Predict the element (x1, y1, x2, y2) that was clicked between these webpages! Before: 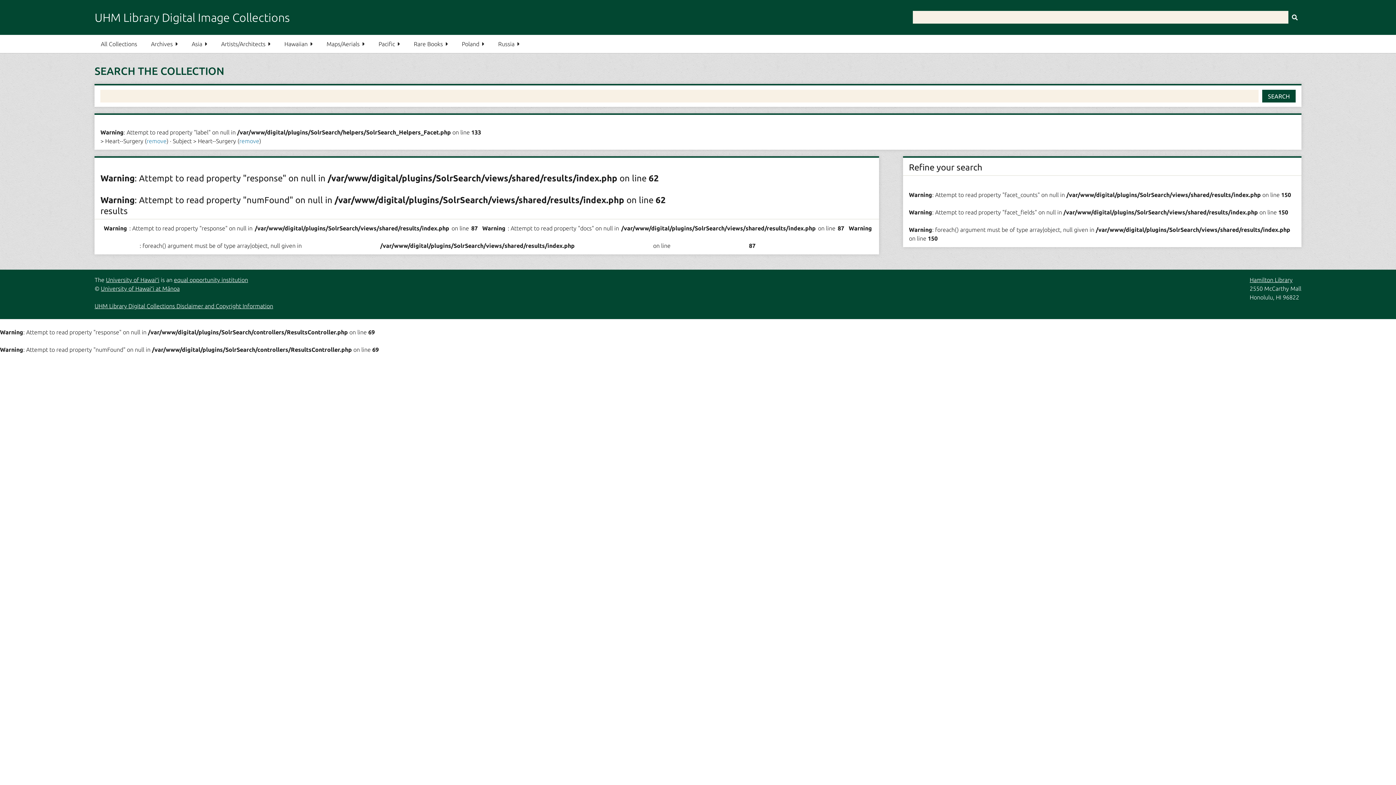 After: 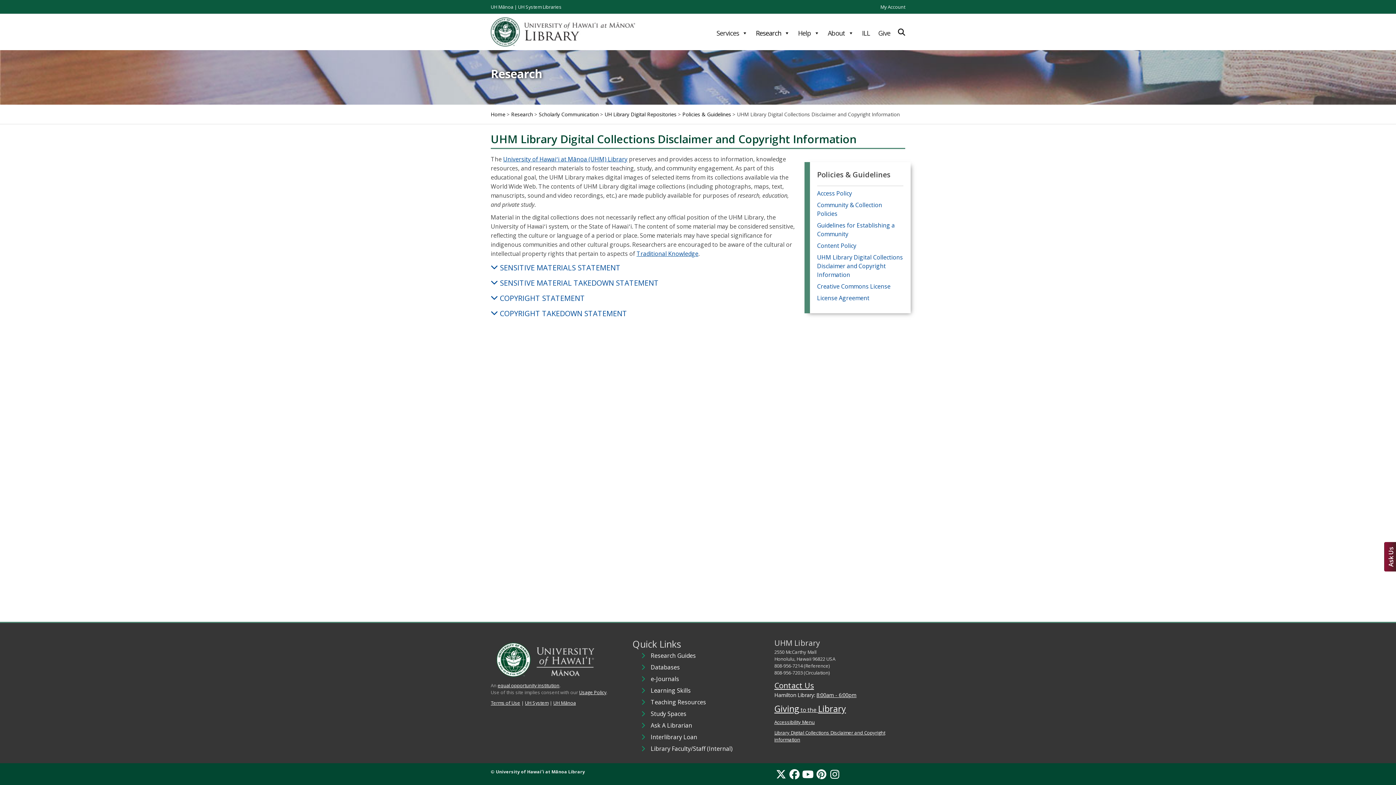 Action: label: UHM Library Digital Collections Disclaimer and Copyright Information bbox: (94, 302, 273, 309)